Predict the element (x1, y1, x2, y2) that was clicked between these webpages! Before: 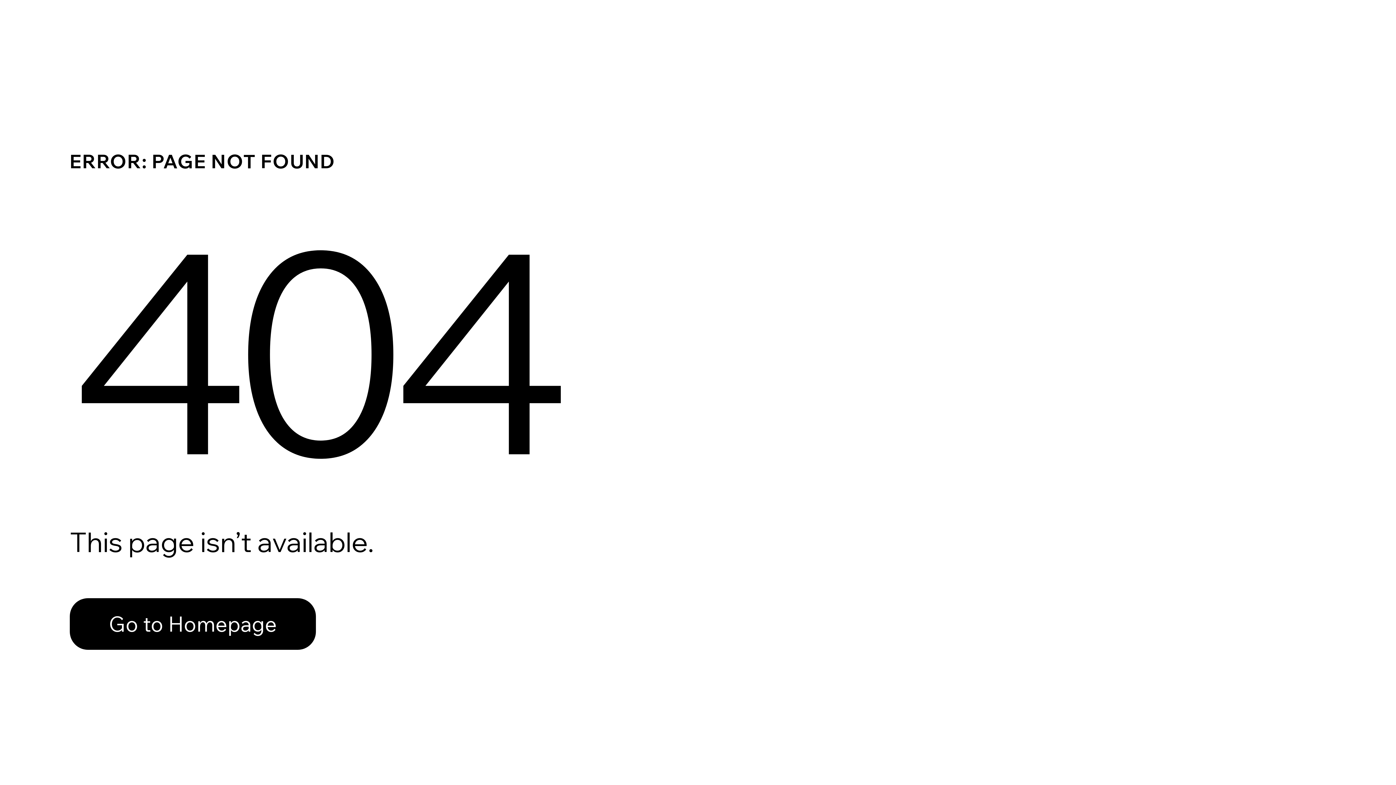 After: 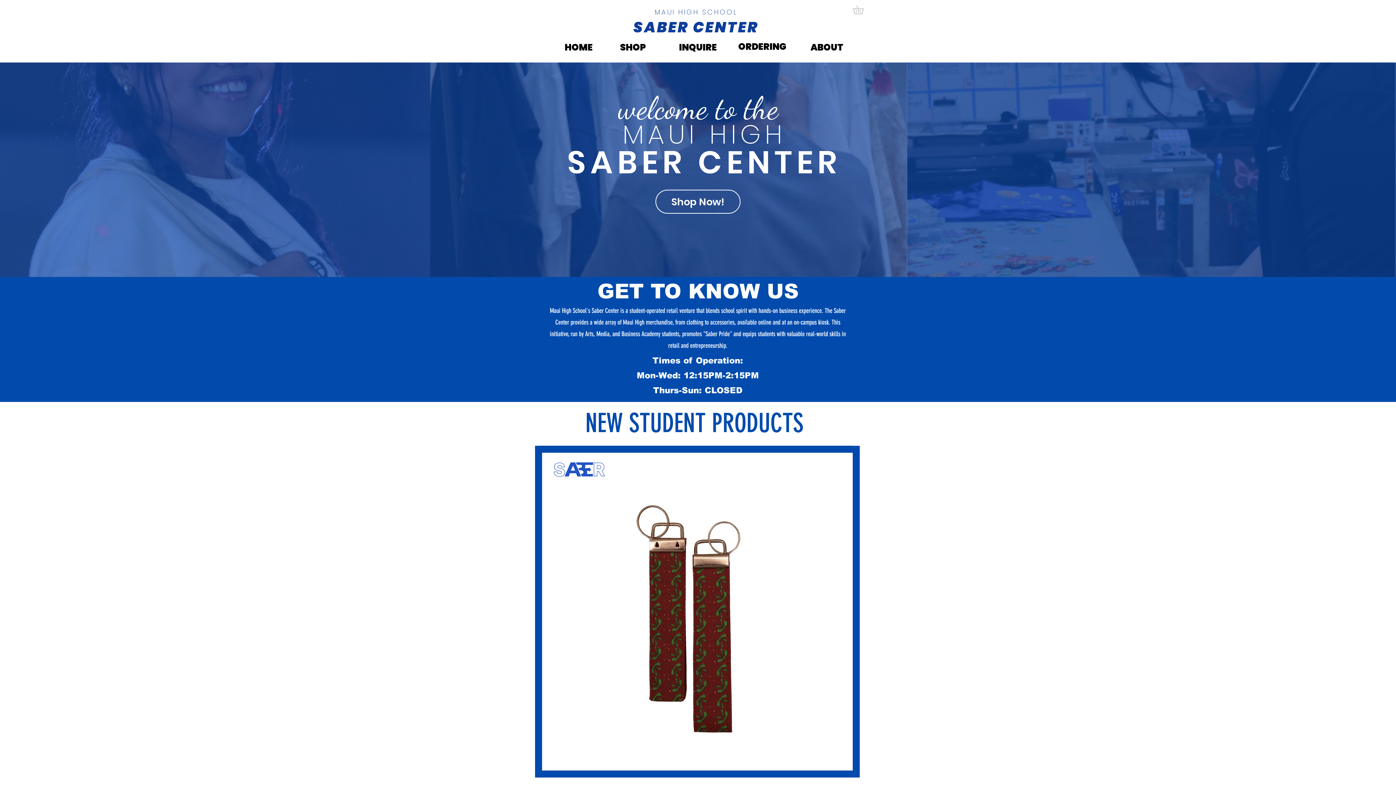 Action: bbox: (69, 582, 768, 659) label: Go to Homepage